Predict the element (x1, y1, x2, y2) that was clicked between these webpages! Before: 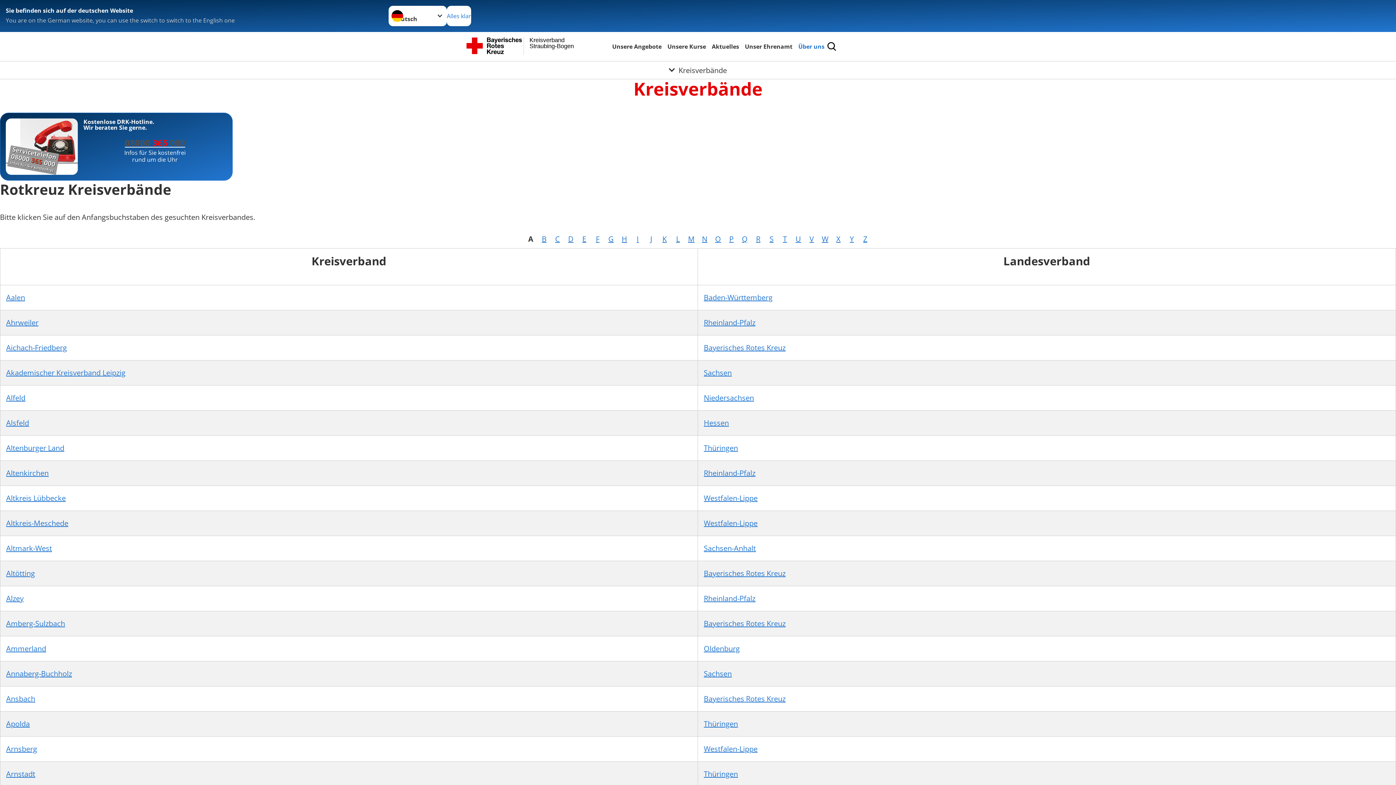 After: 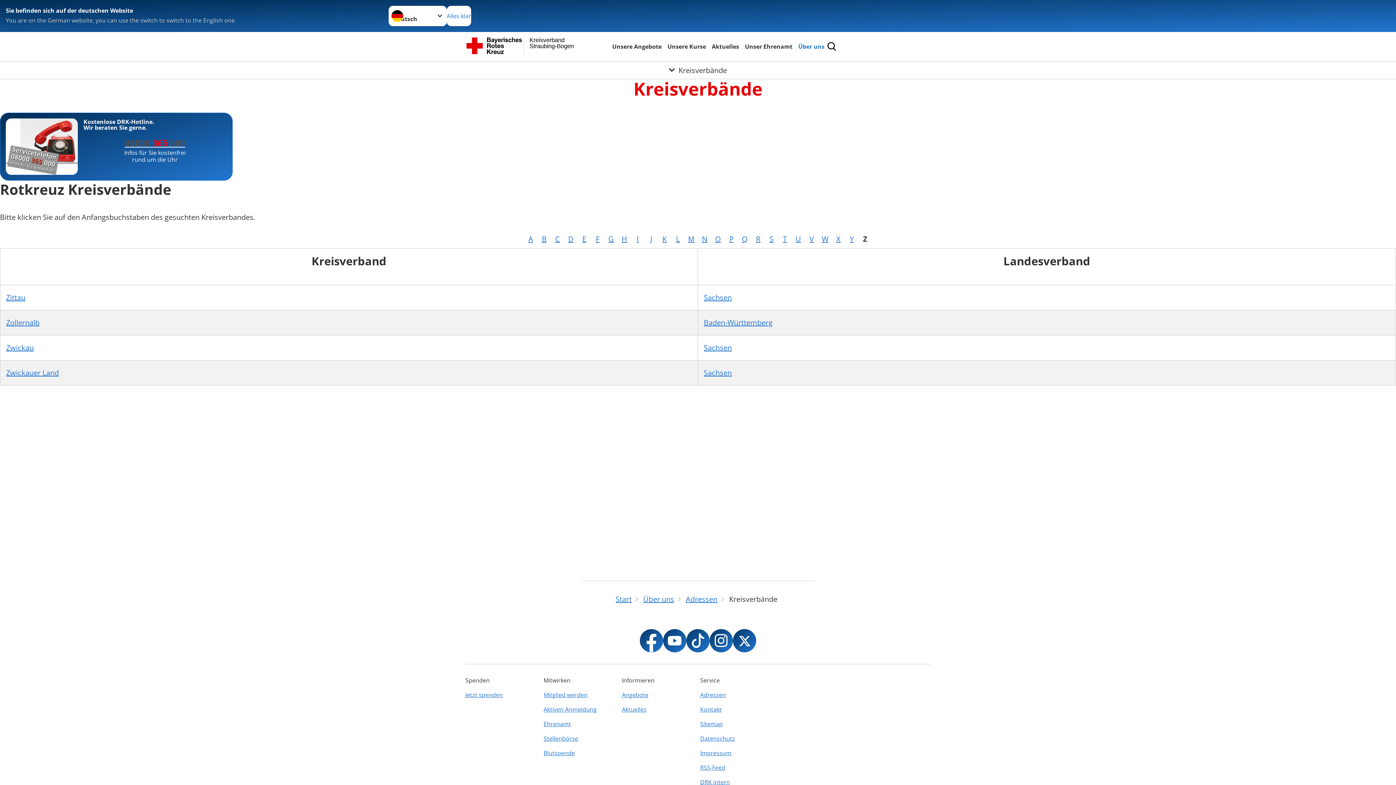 Action: bbox: (863, 234, 867, 243) label: Z